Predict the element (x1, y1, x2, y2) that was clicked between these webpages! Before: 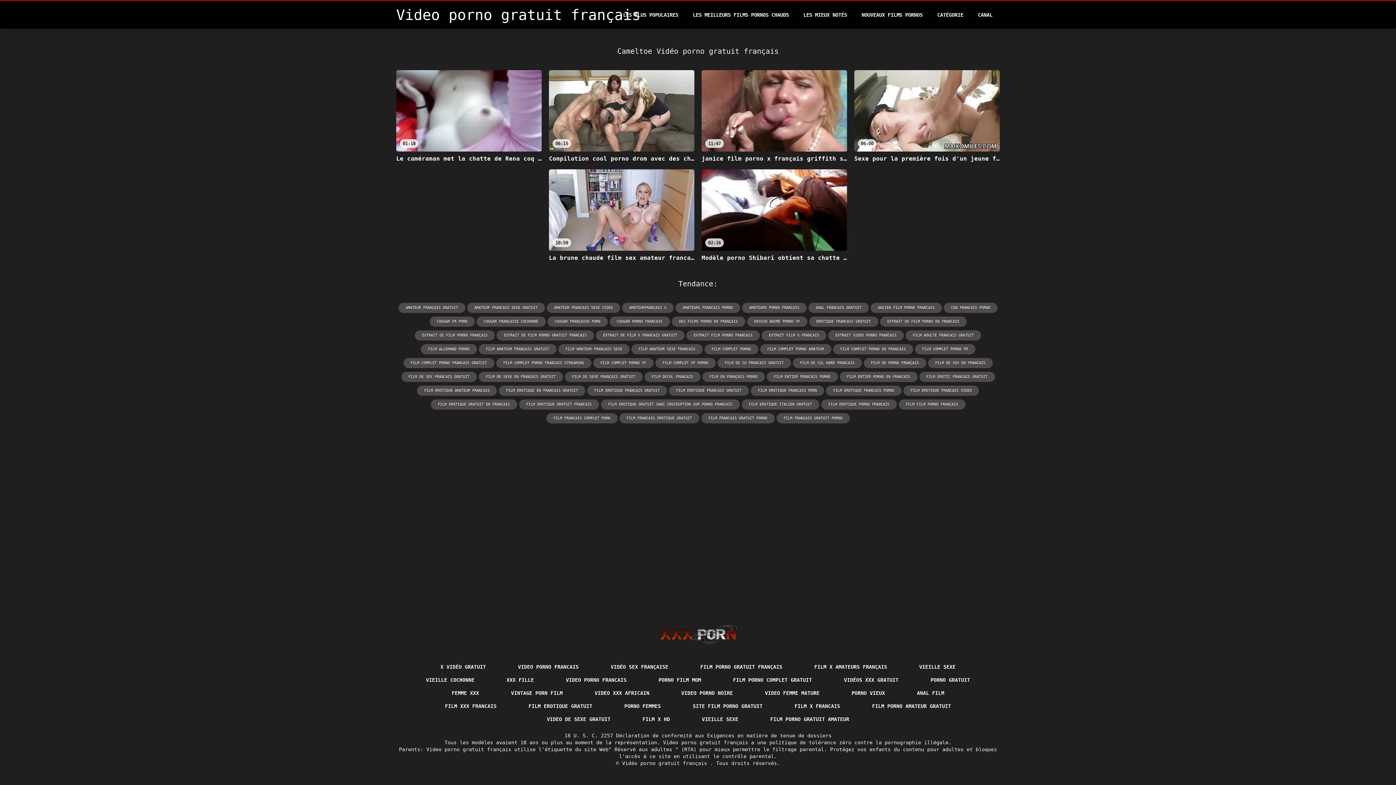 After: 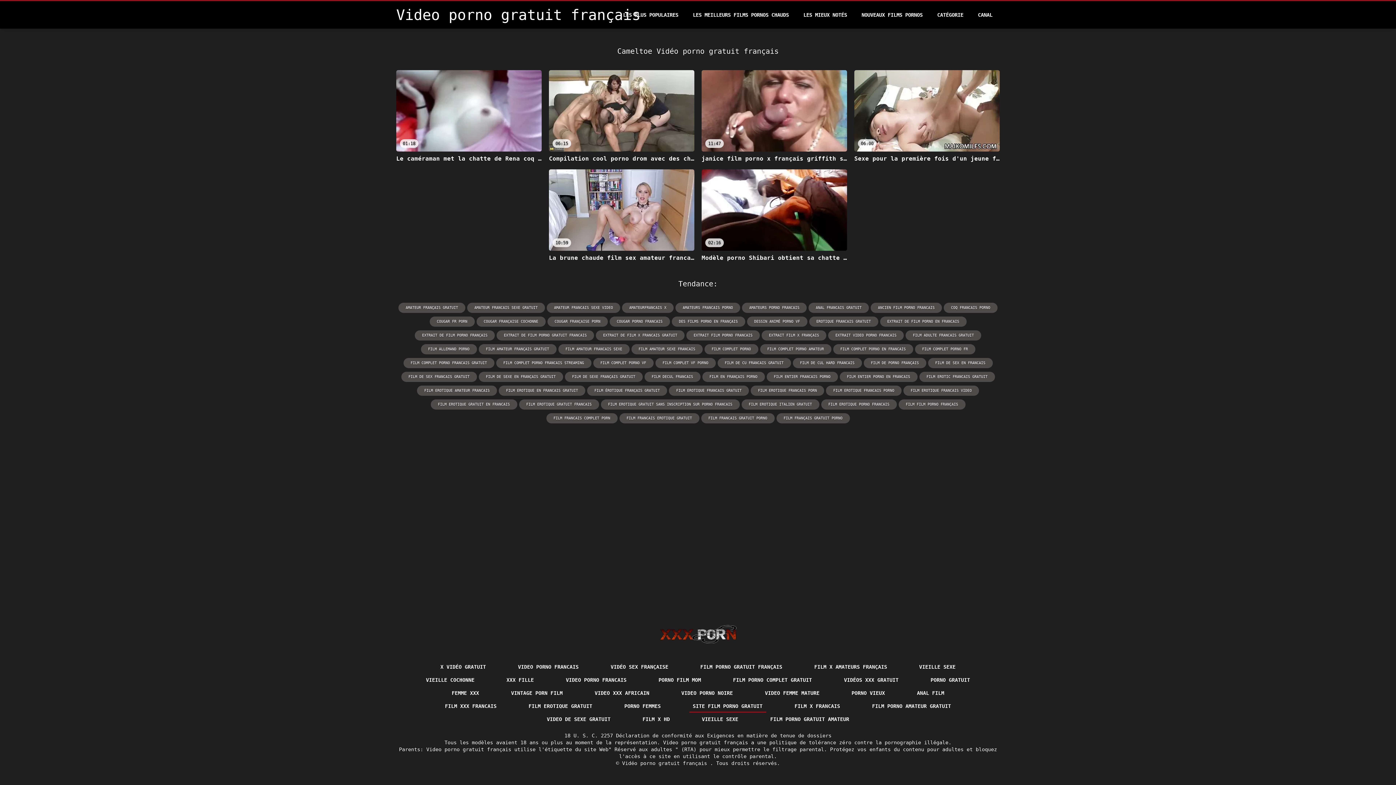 Action: label: SITE FILM PORNO GRATUIT bbox: (689, 700, 766, 713)